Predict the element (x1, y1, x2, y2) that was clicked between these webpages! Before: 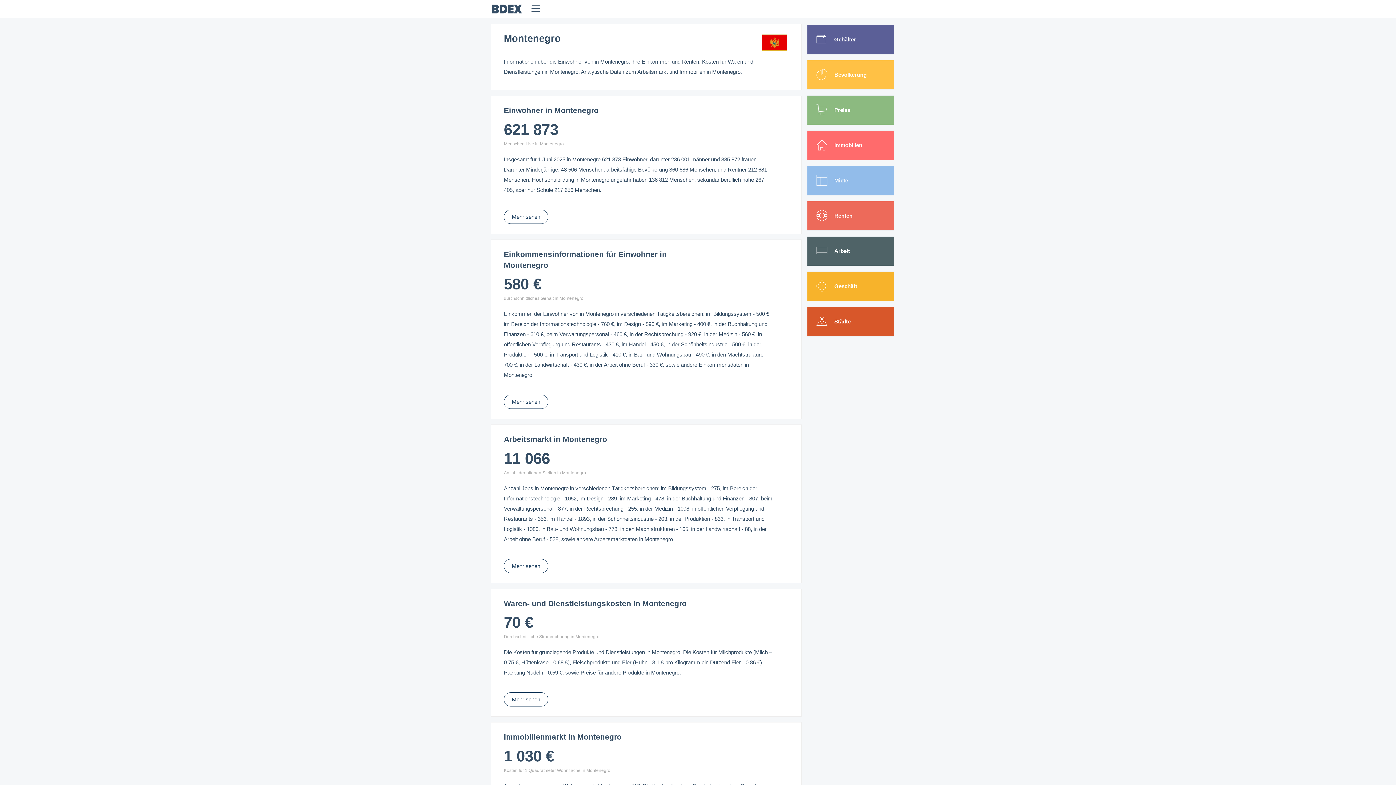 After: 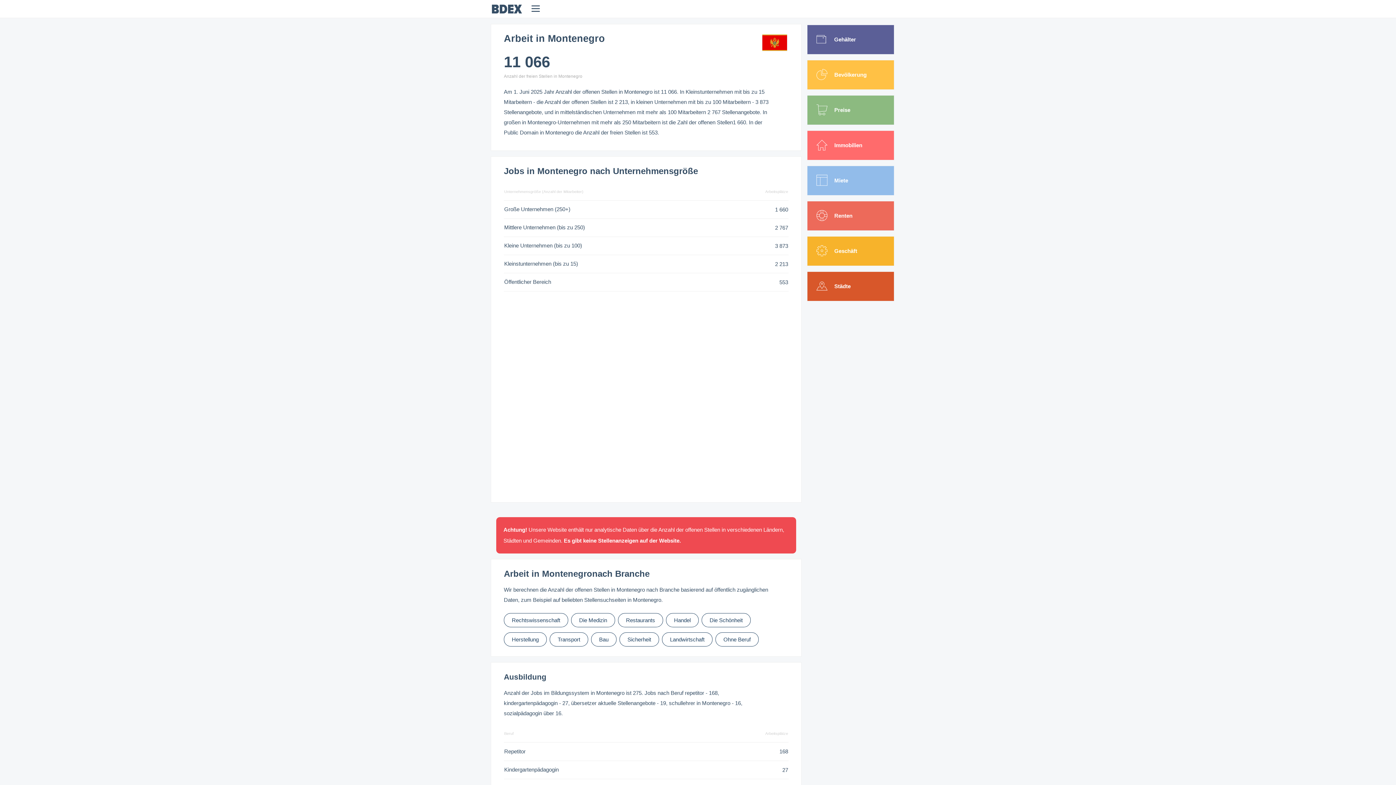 Action: bbox: (807, 236, 900, 266) label:  Arbeit